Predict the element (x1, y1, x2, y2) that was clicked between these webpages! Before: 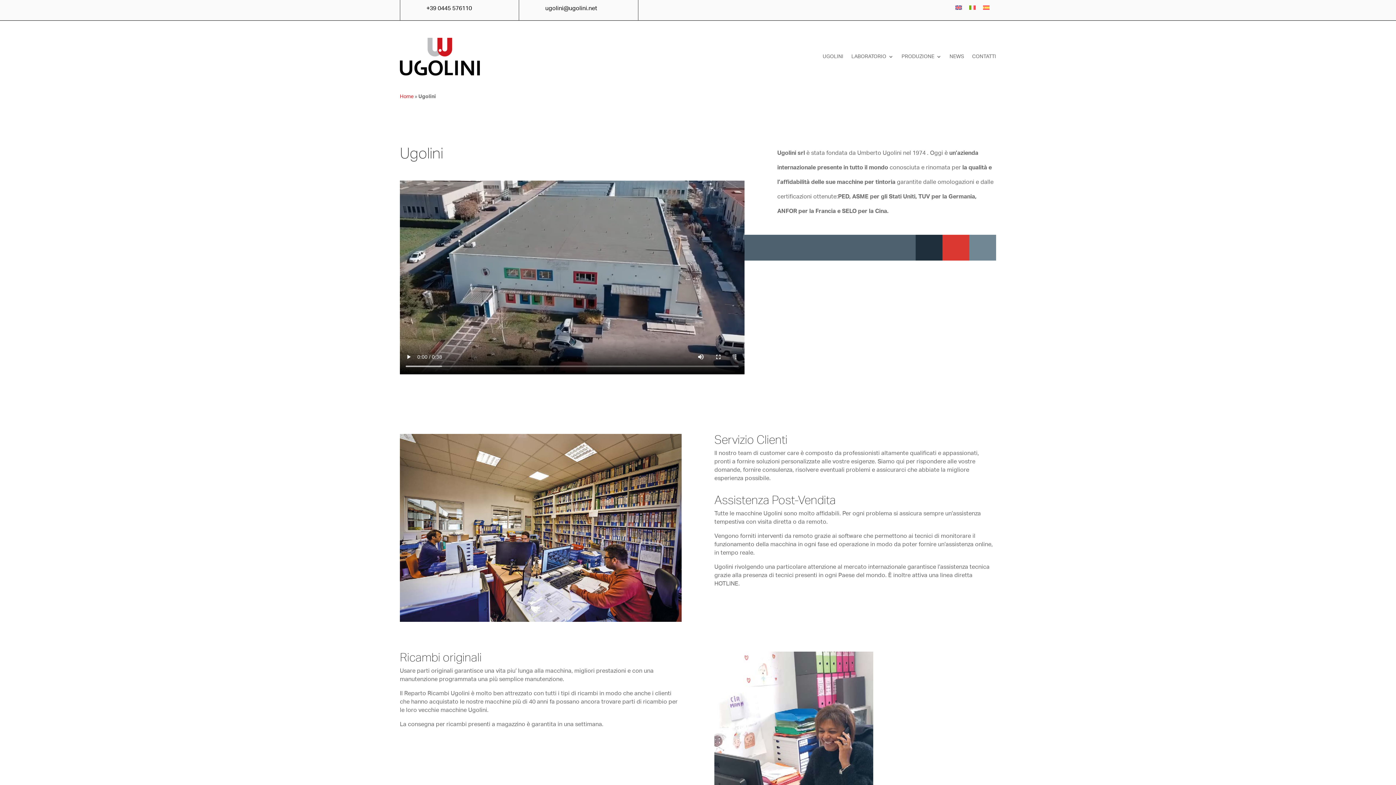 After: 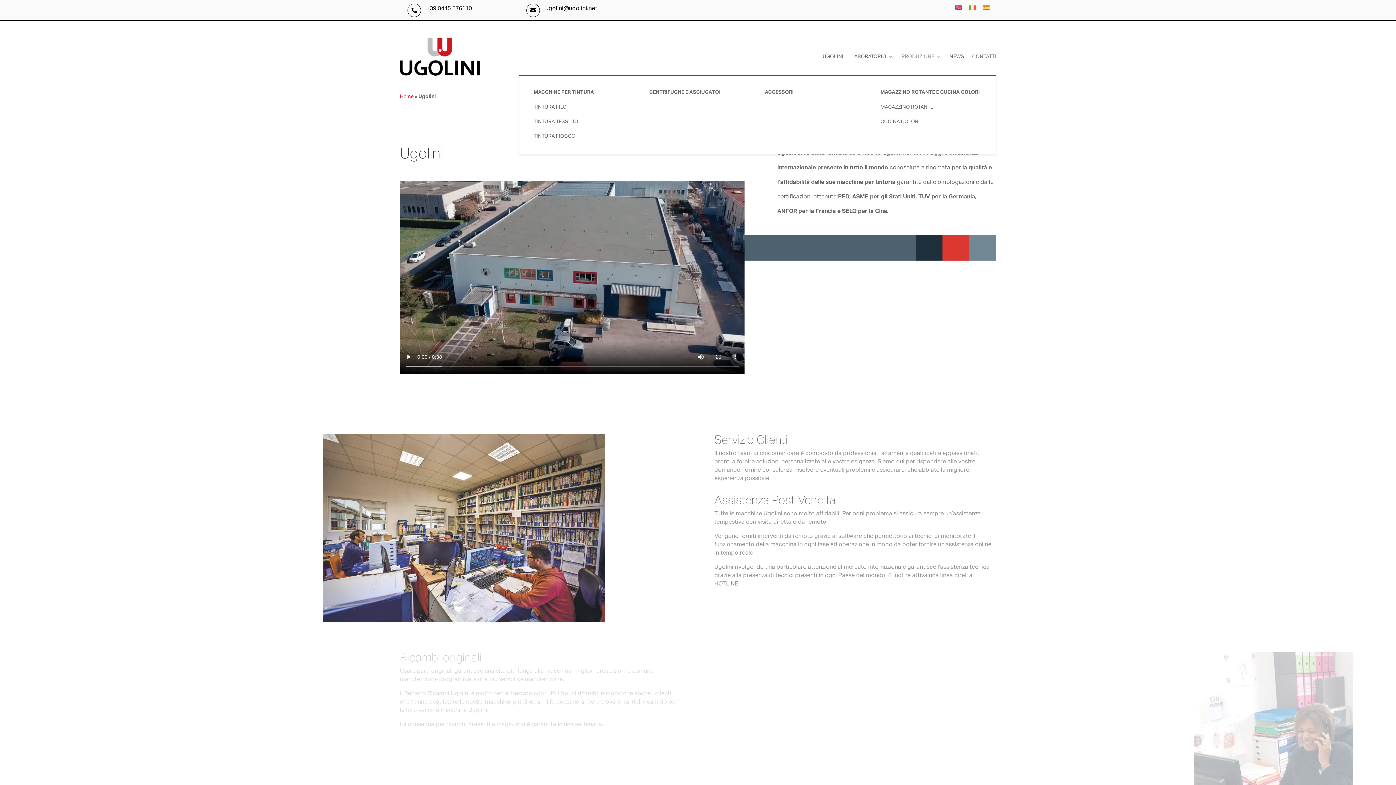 Action: bbox: (901, 37, 941, 75) label: PRODUZIONE